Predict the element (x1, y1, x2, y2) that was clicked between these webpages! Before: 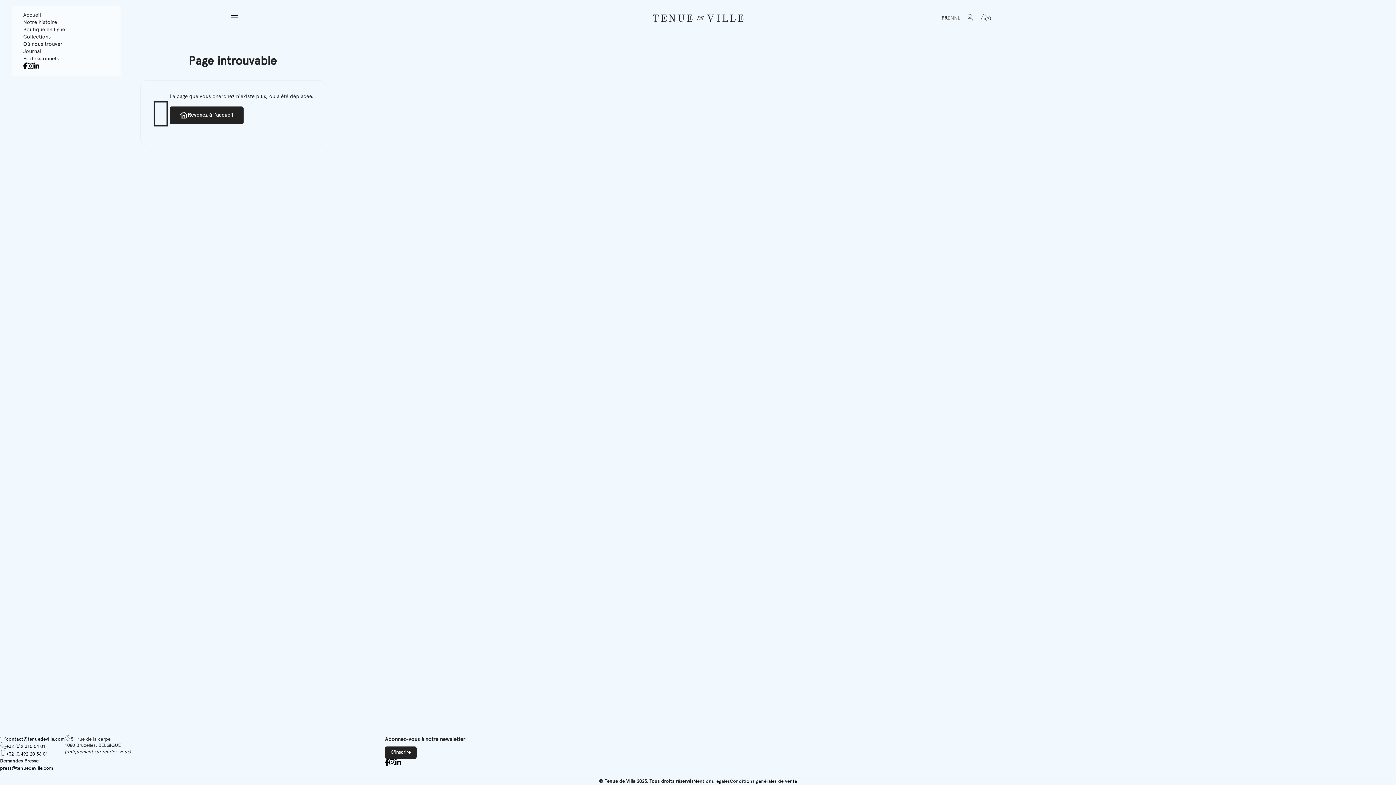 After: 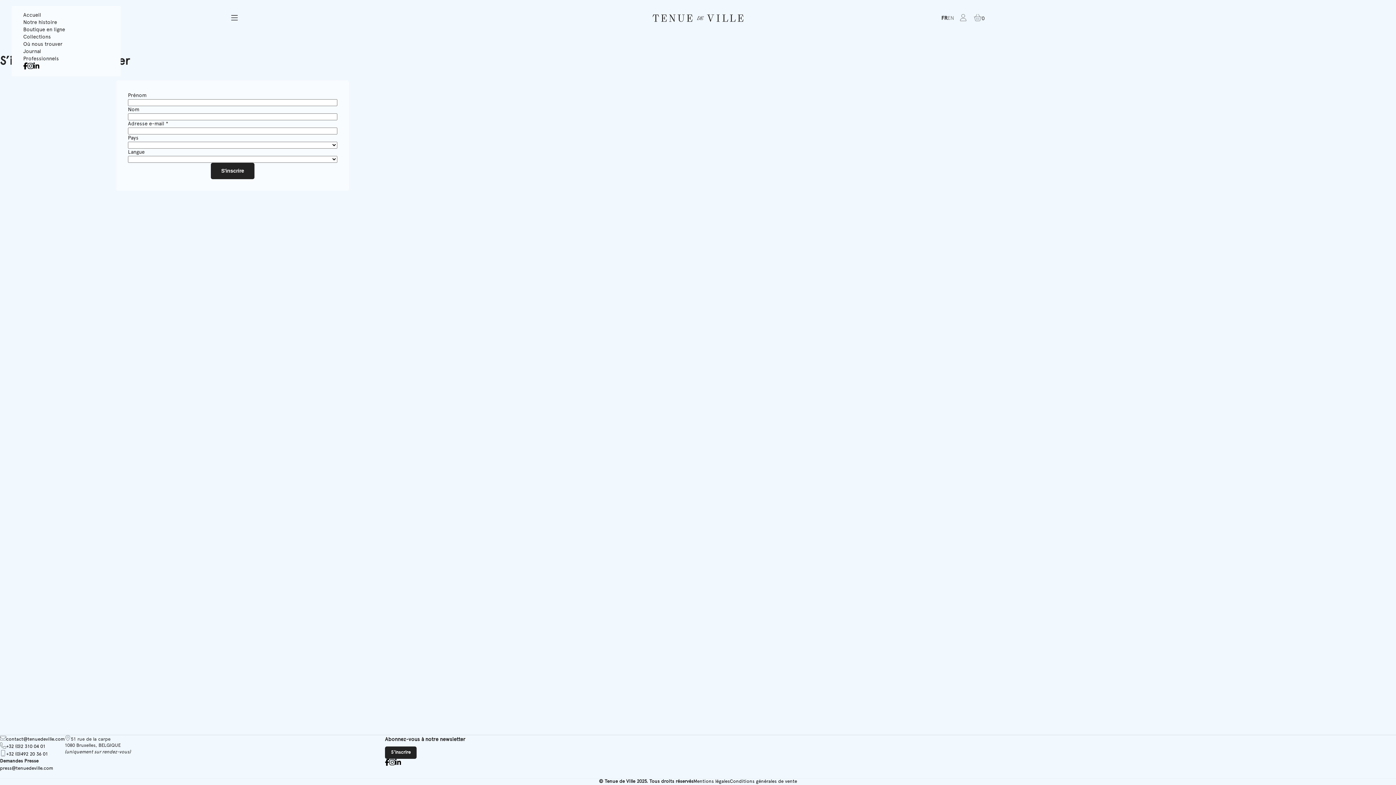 Action: label: S'inscrire bbox: (385, 746, 416, 759)